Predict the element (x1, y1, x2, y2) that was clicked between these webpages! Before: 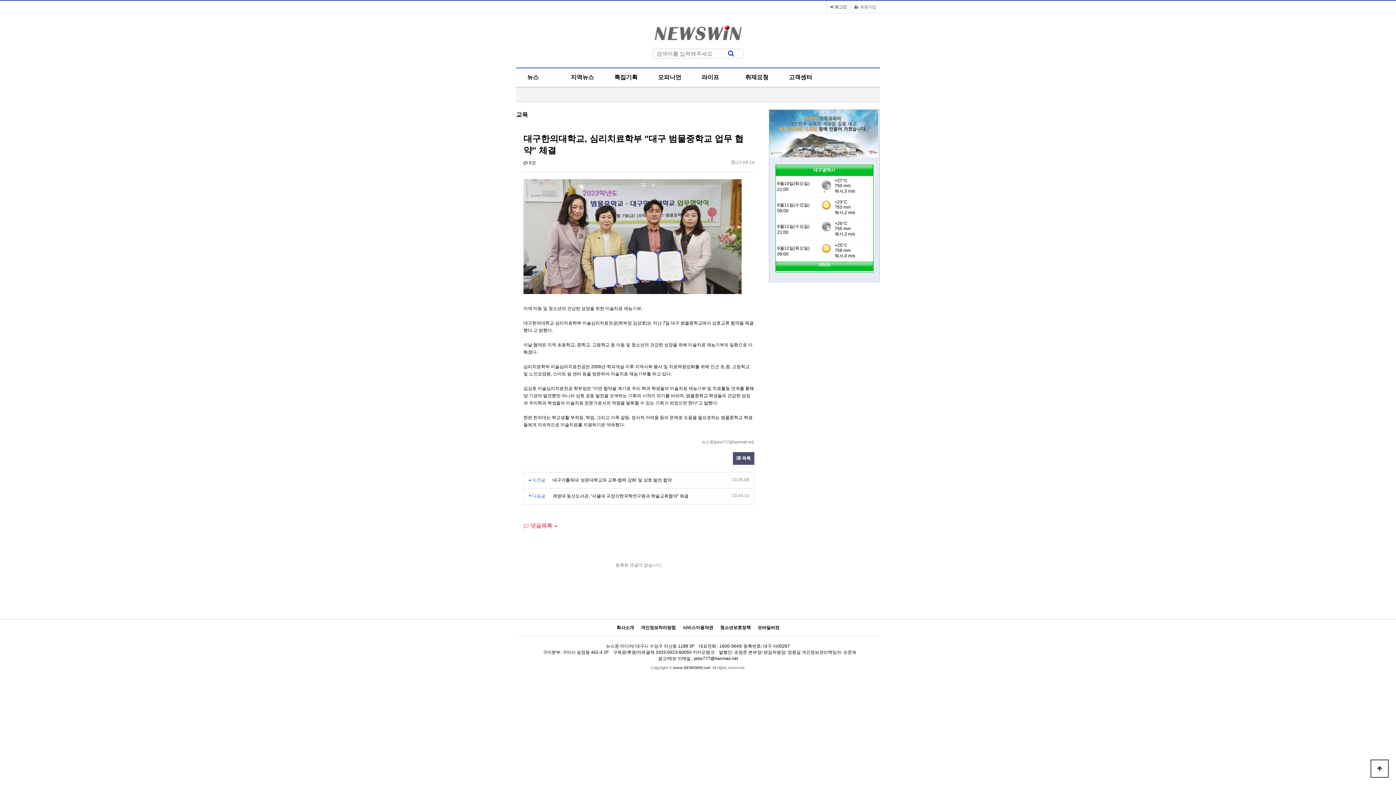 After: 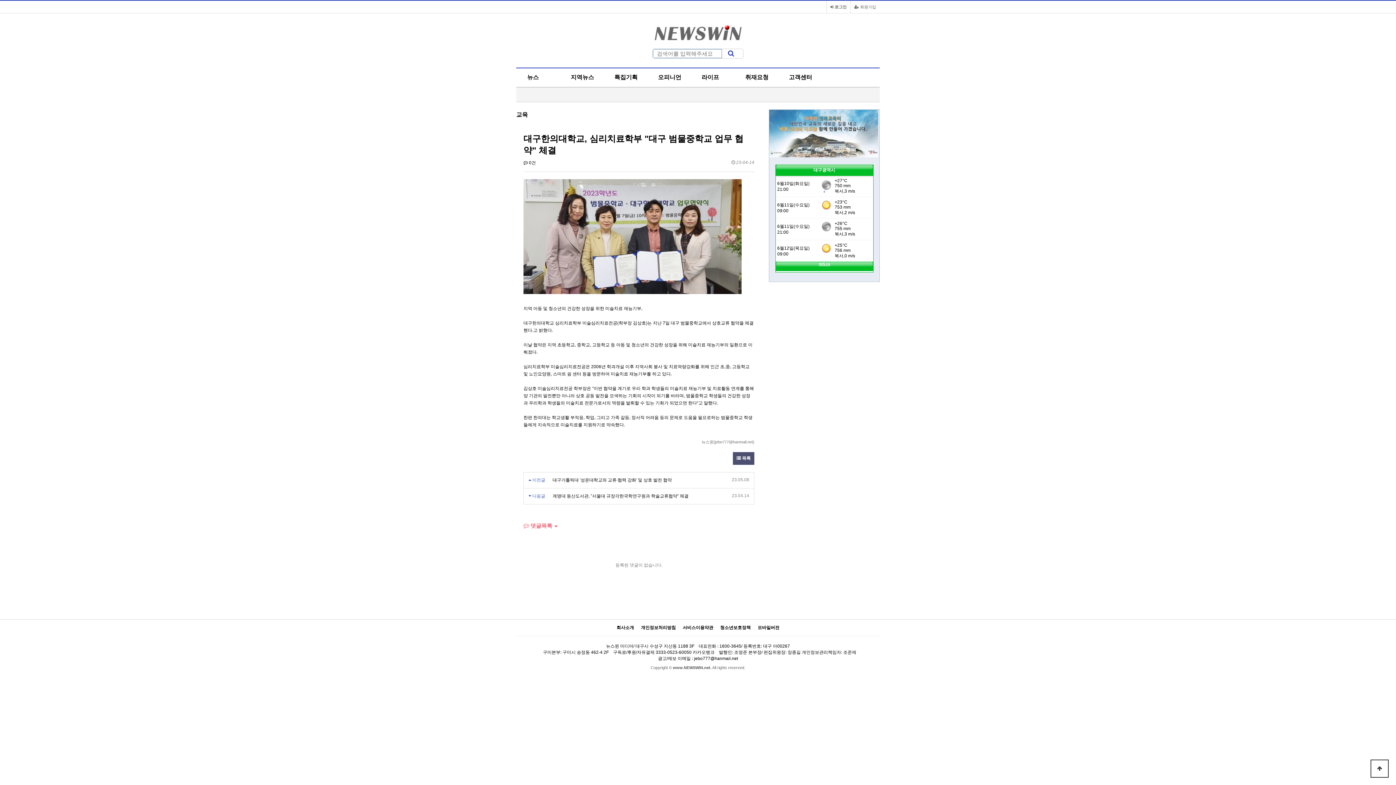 Action: label: 검색 bbox: (722, 49, 740, 58)